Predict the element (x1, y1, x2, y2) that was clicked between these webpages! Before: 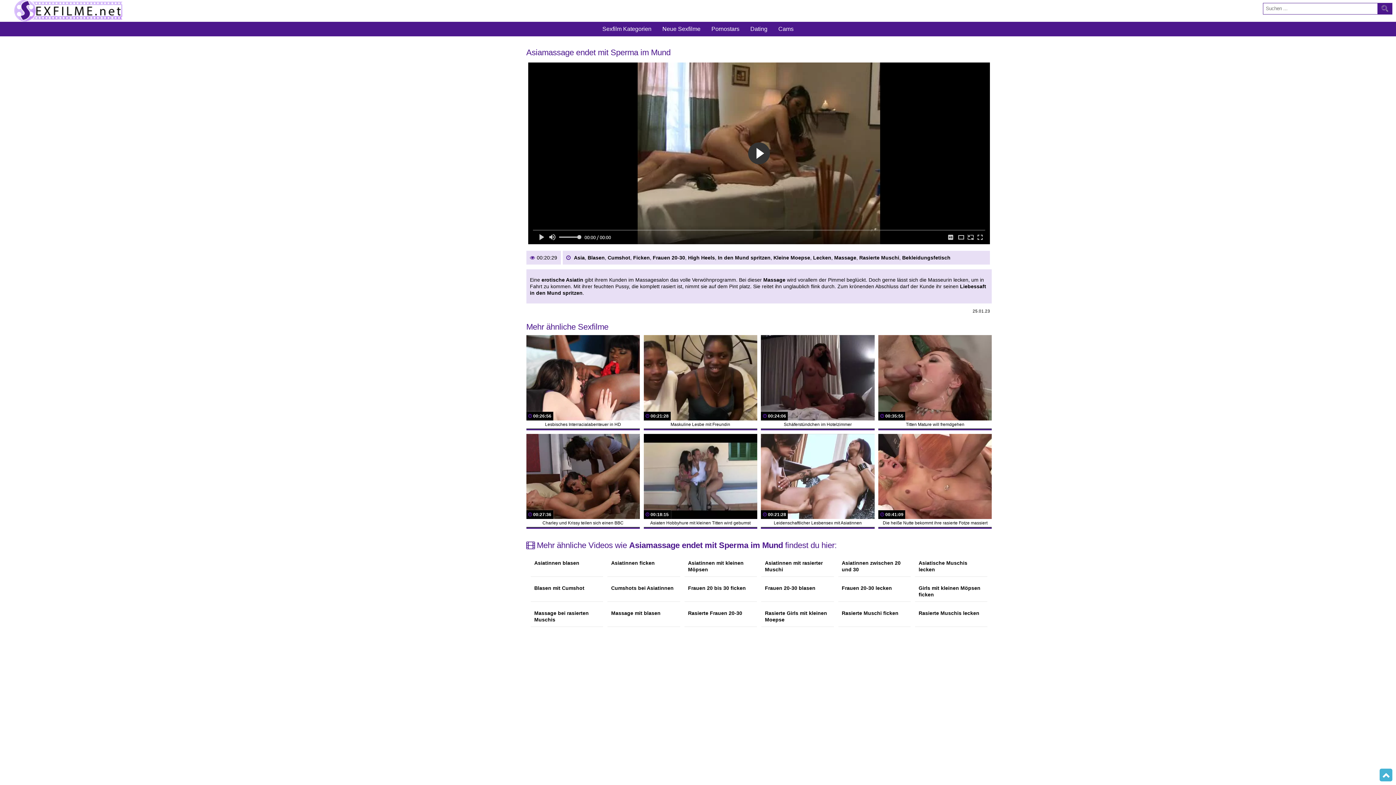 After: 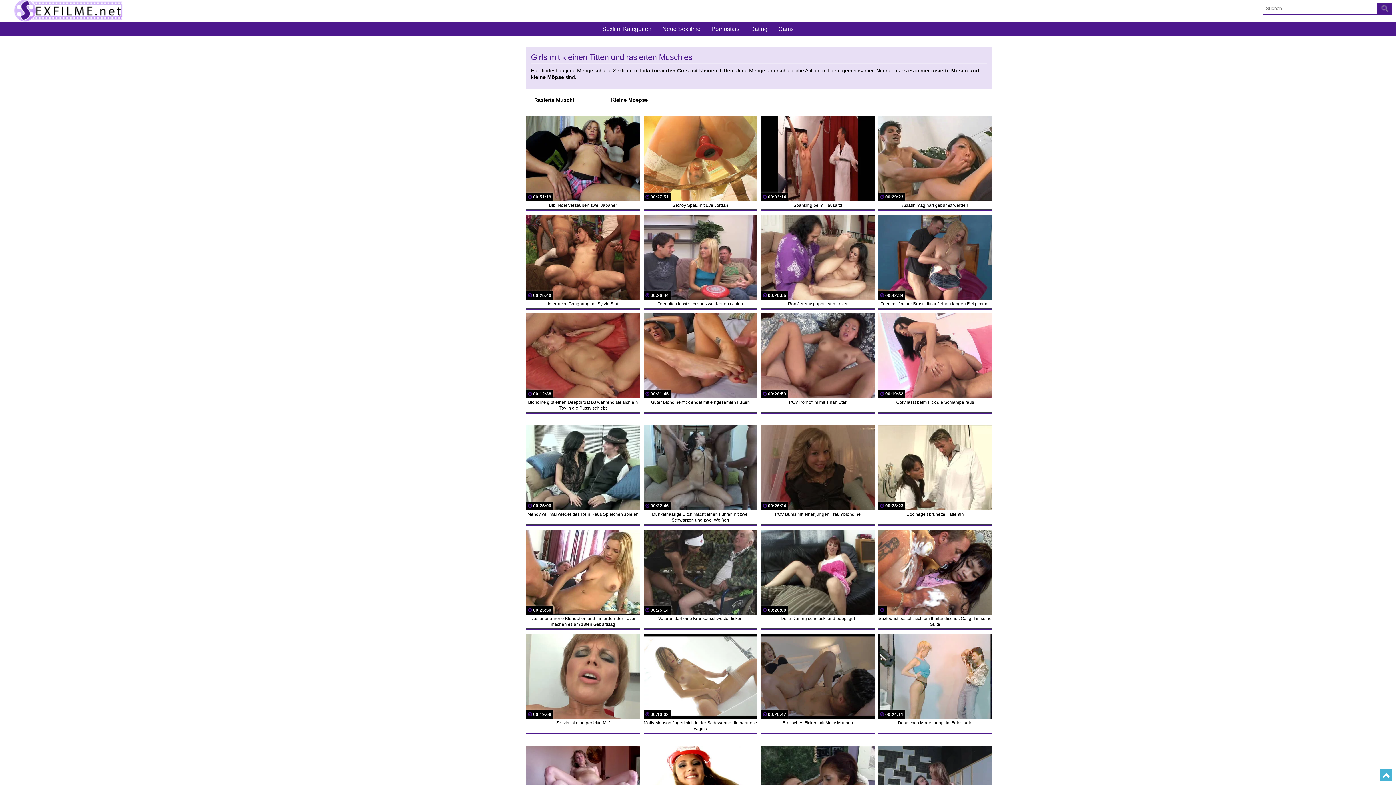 Action: label: Rasierte Girls mit kleinen Moepse bbox: (761, 606, 834, 626)